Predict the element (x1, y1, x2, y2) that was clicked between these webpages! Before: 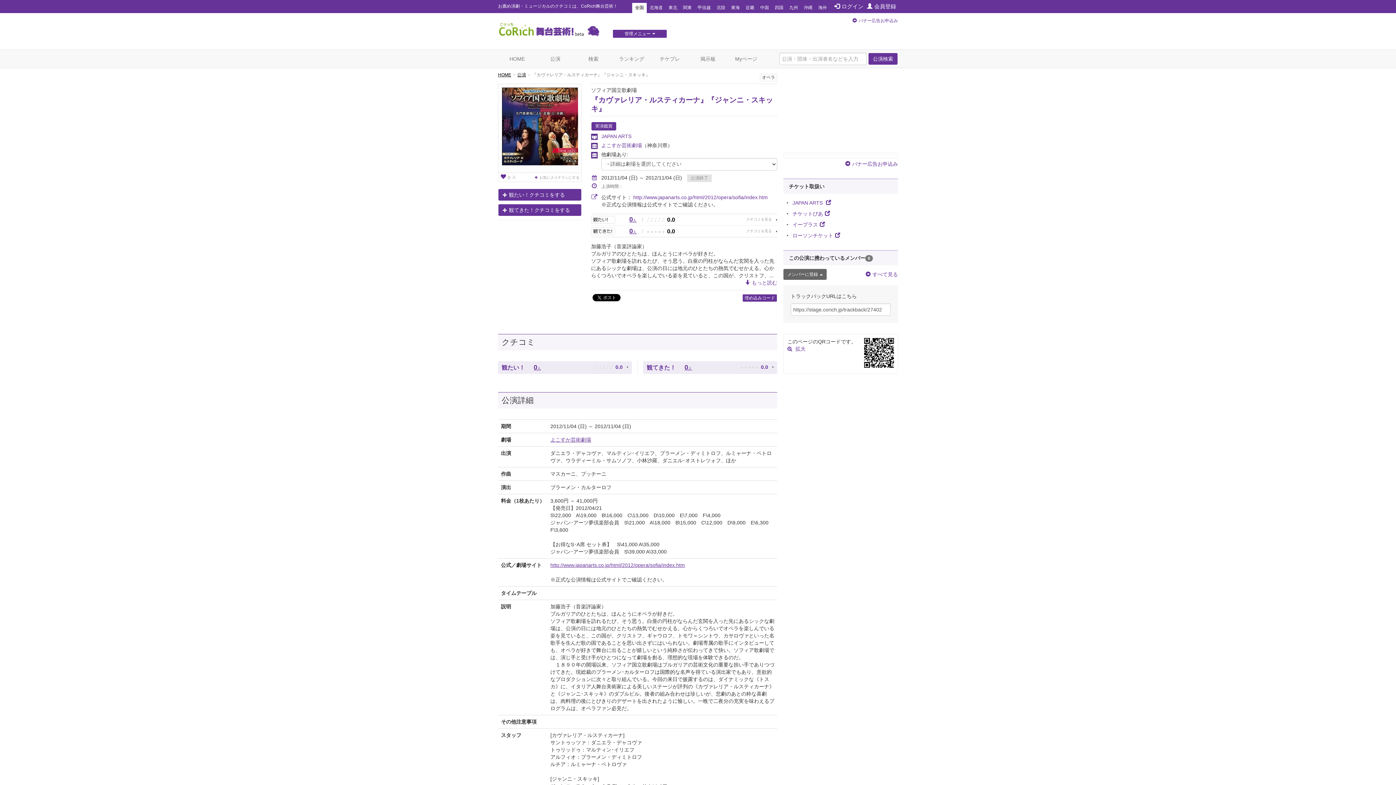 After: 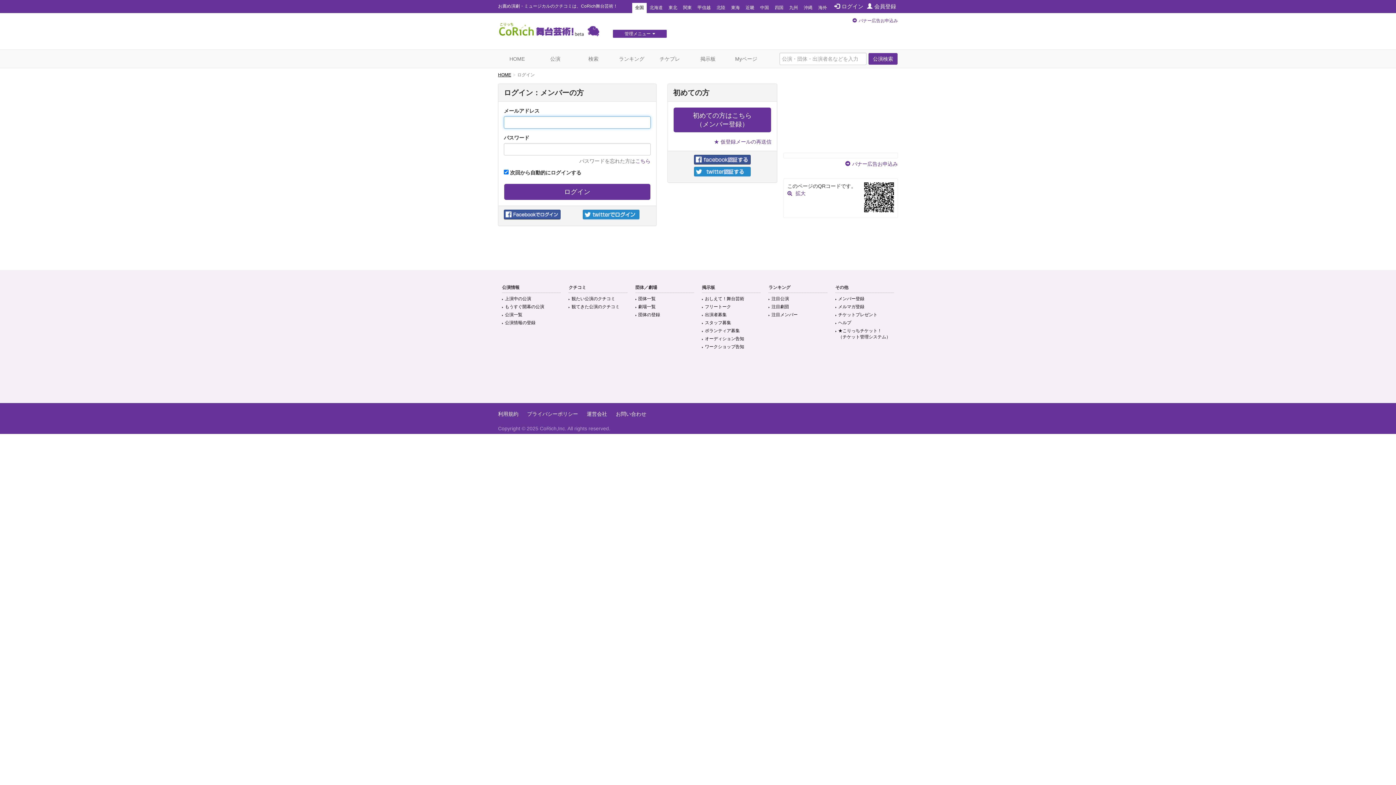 Action: bbox: (534, 173, 581, 182) label: お気に入りチラシにする